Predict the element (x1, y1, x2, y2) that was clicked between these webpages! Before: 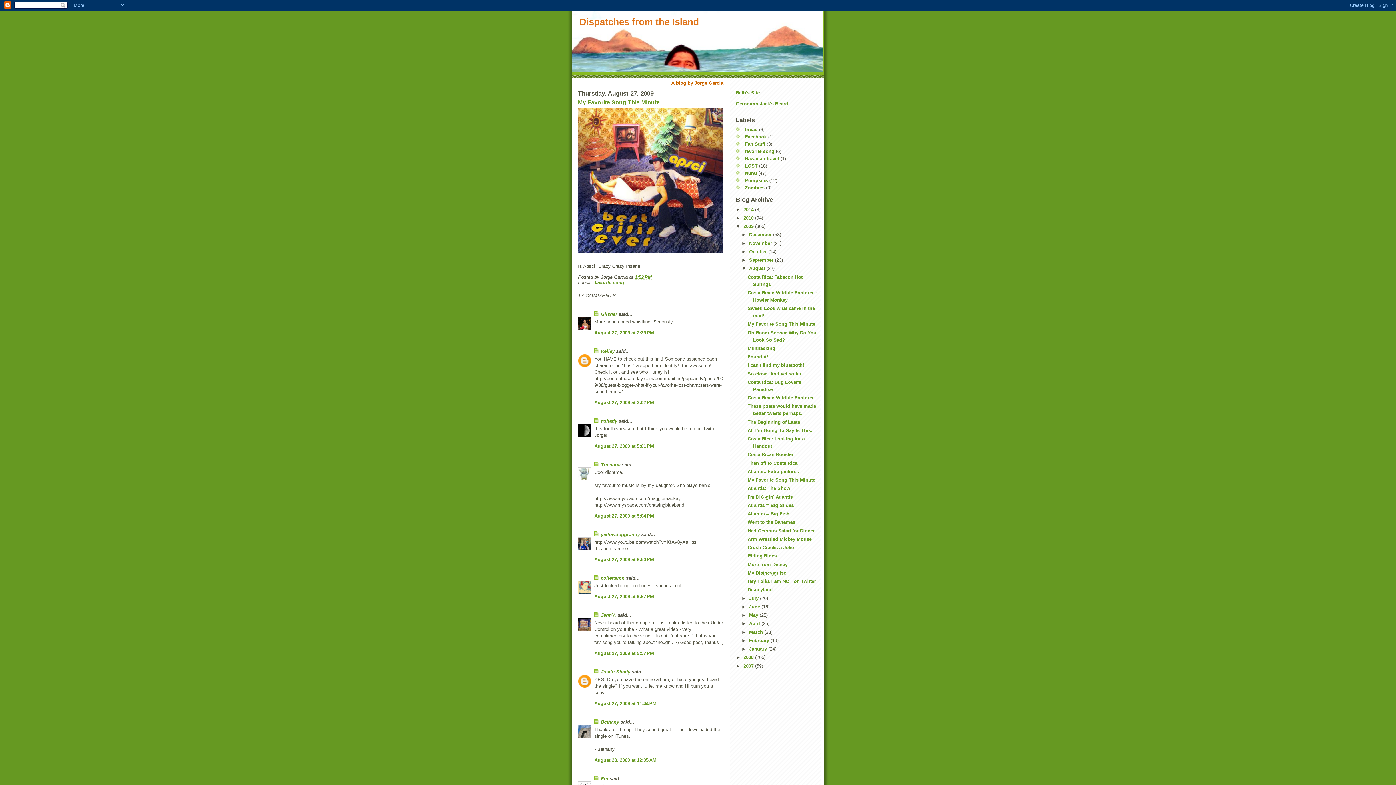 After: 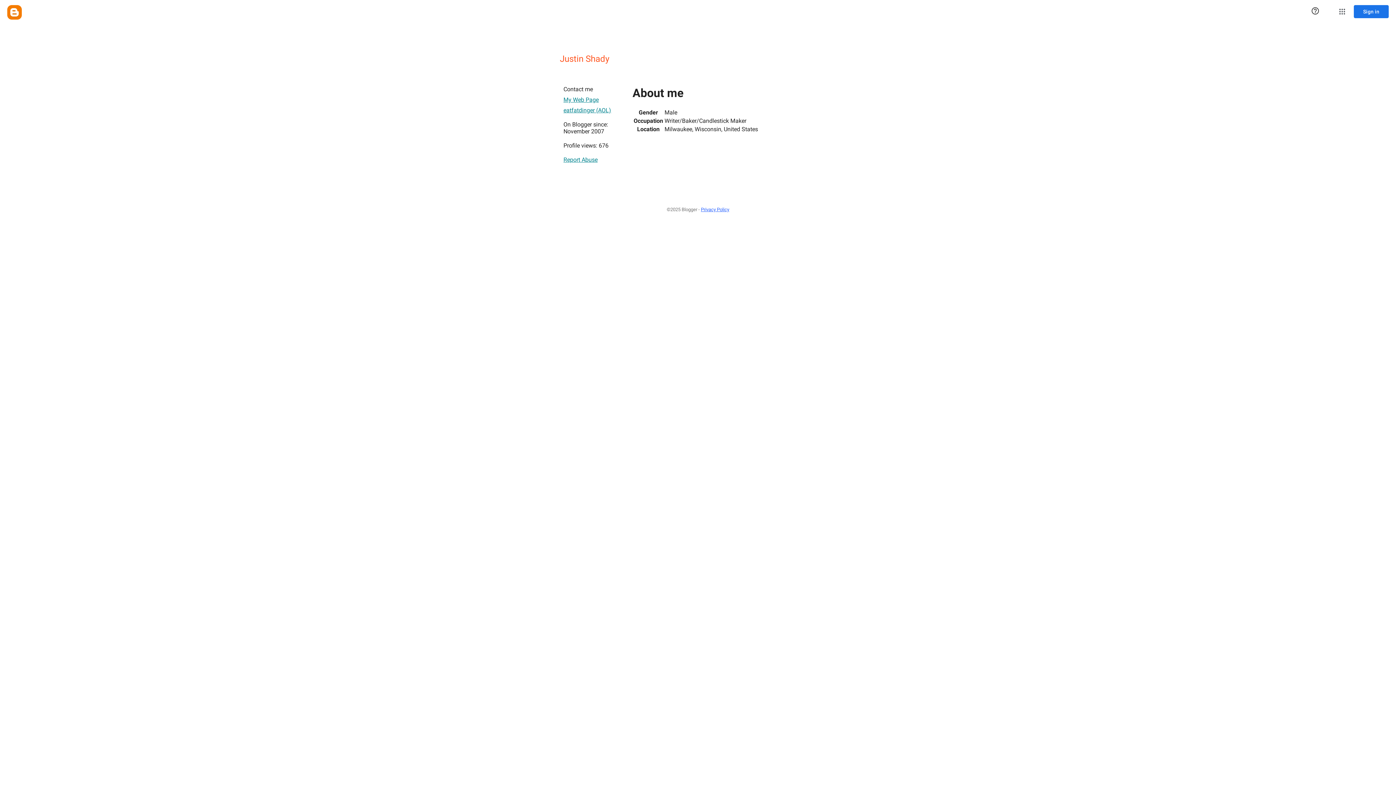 Action: bbox: (601, 669, 630, 674) label: Justin Shady